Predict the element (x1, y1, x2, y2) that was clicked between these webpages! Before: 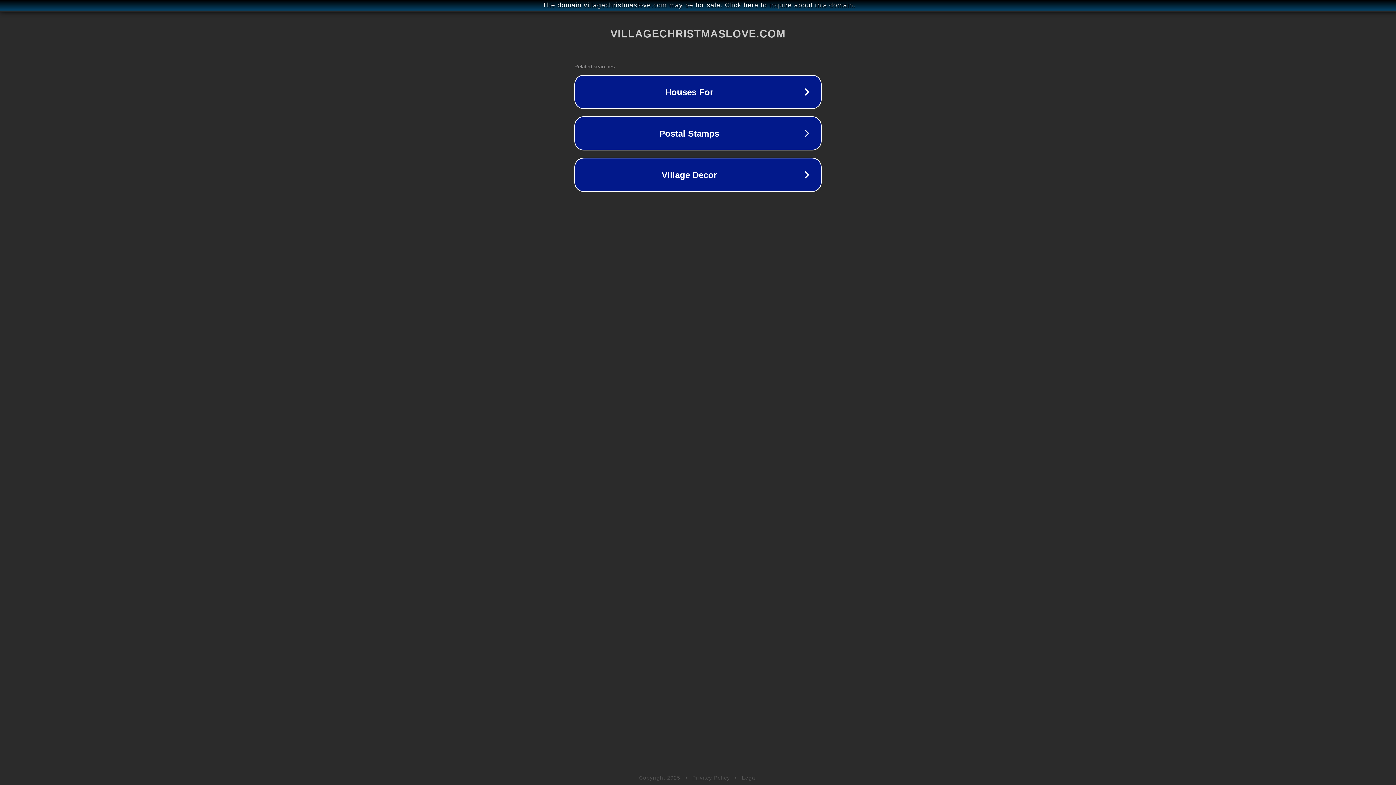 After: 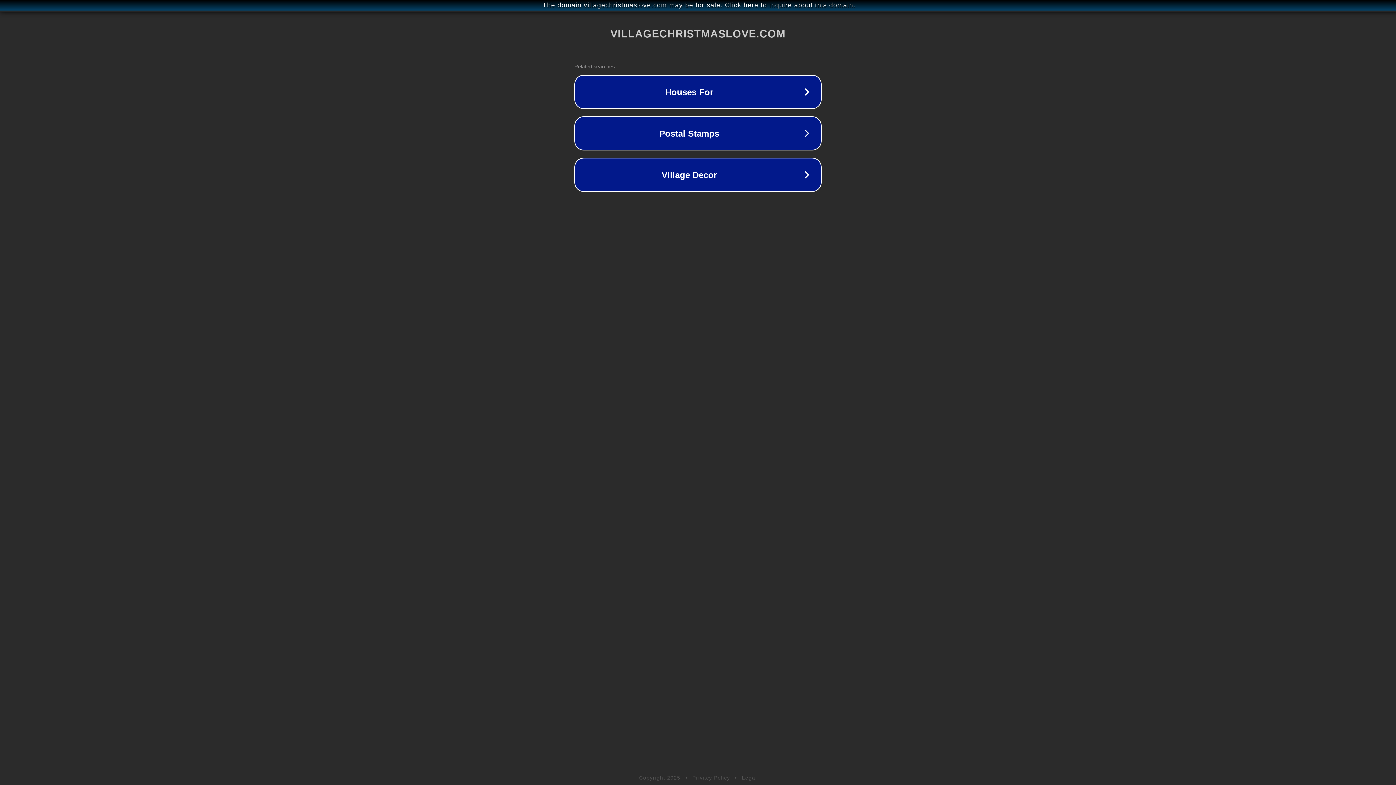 Action: bbox: (692, 775, 730, 781) label: Privacy Policy